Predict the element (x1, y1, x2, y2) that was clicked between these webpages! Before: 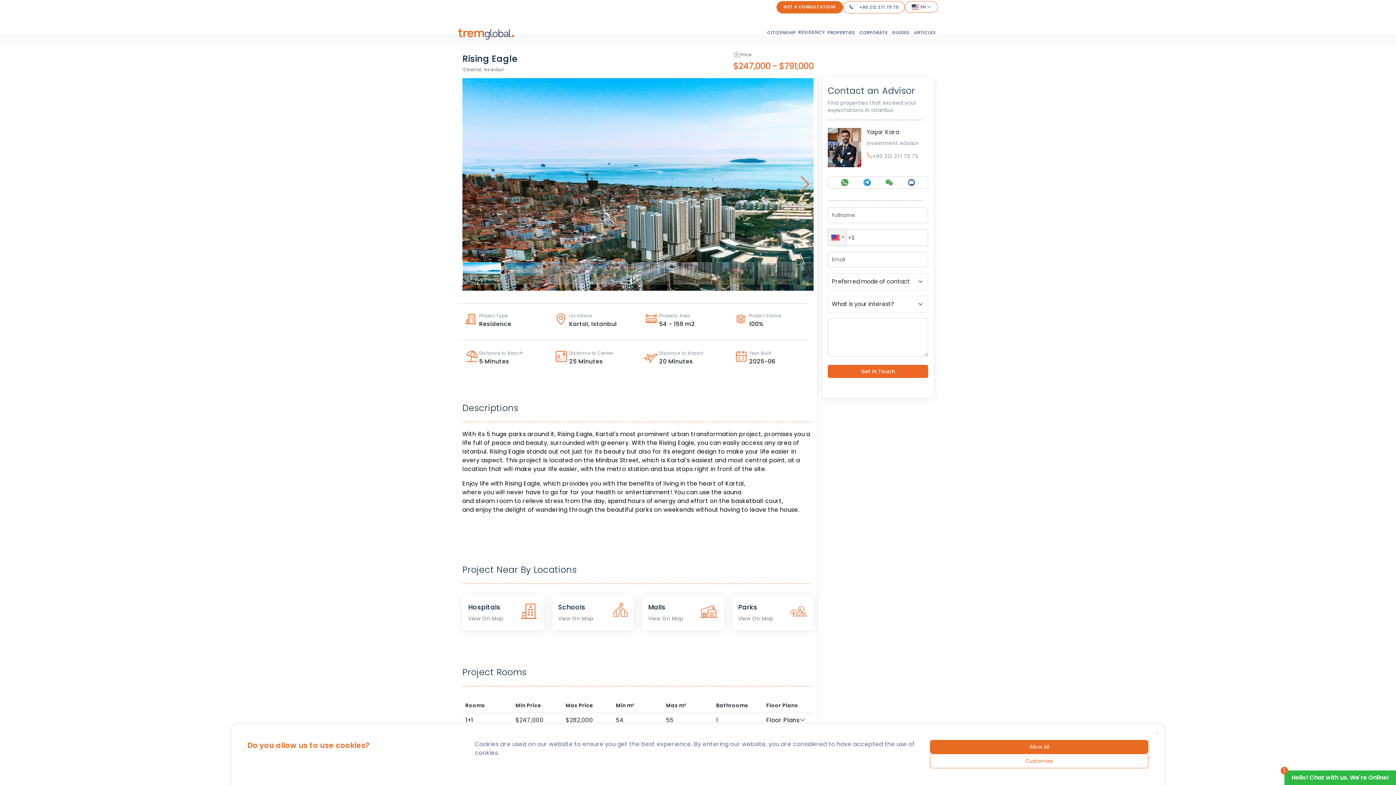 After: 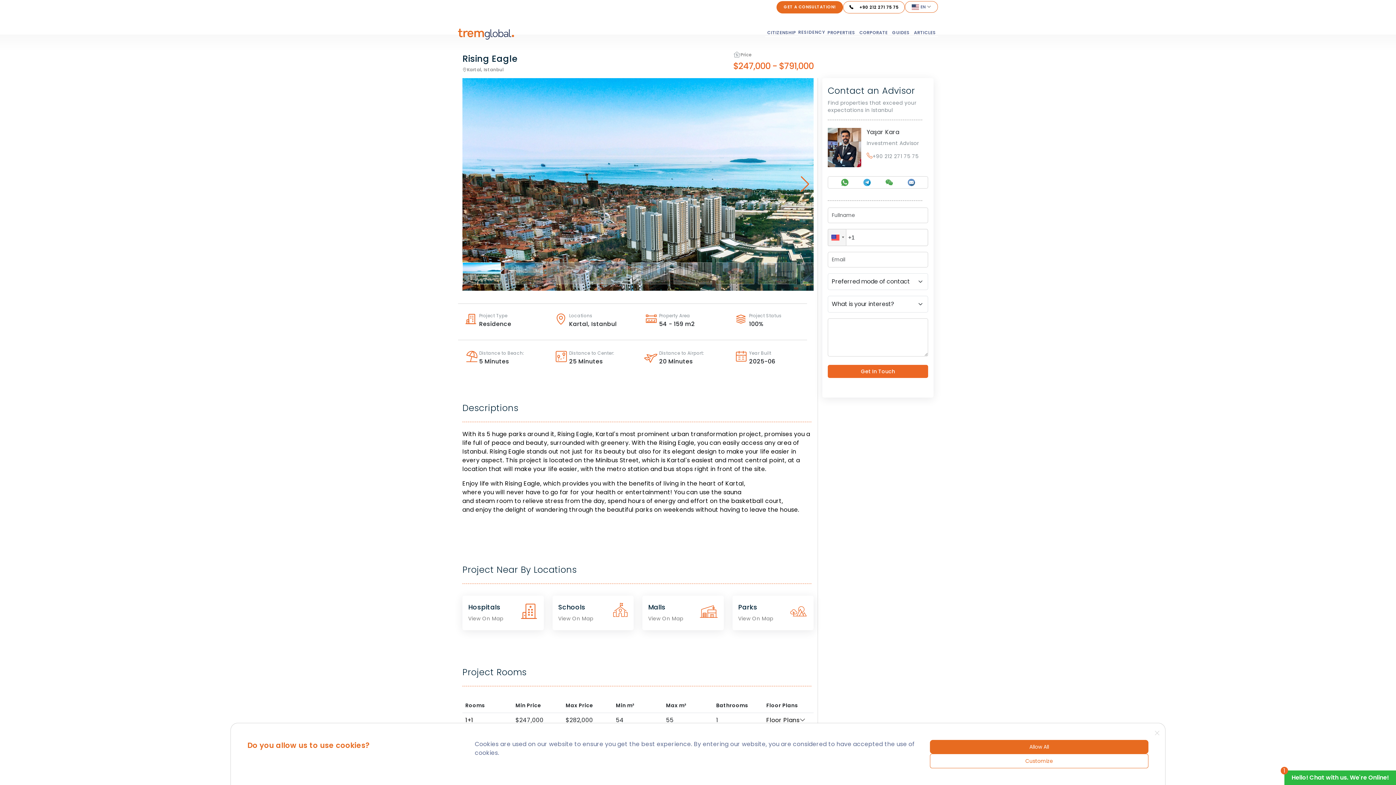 Action: bbox: (843, 1, 904, 13)